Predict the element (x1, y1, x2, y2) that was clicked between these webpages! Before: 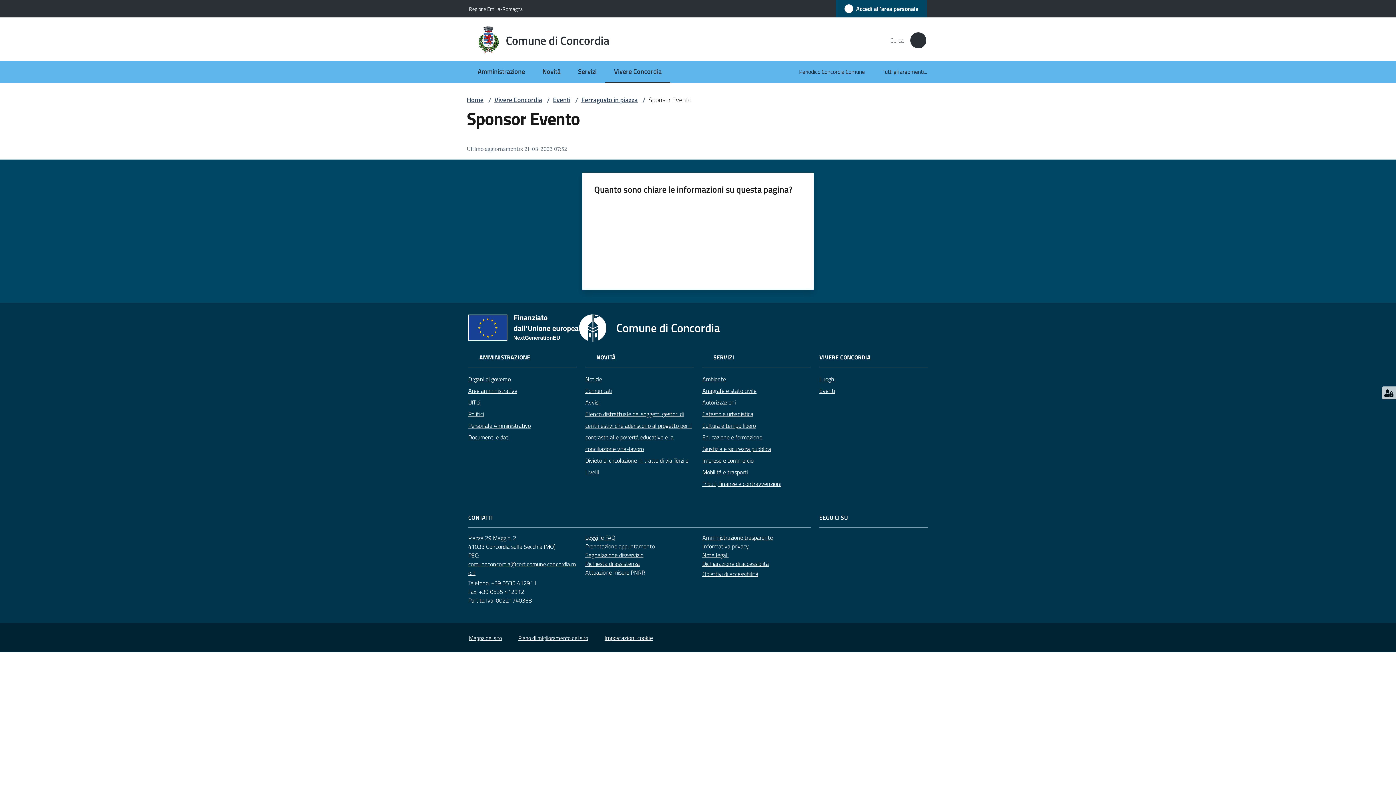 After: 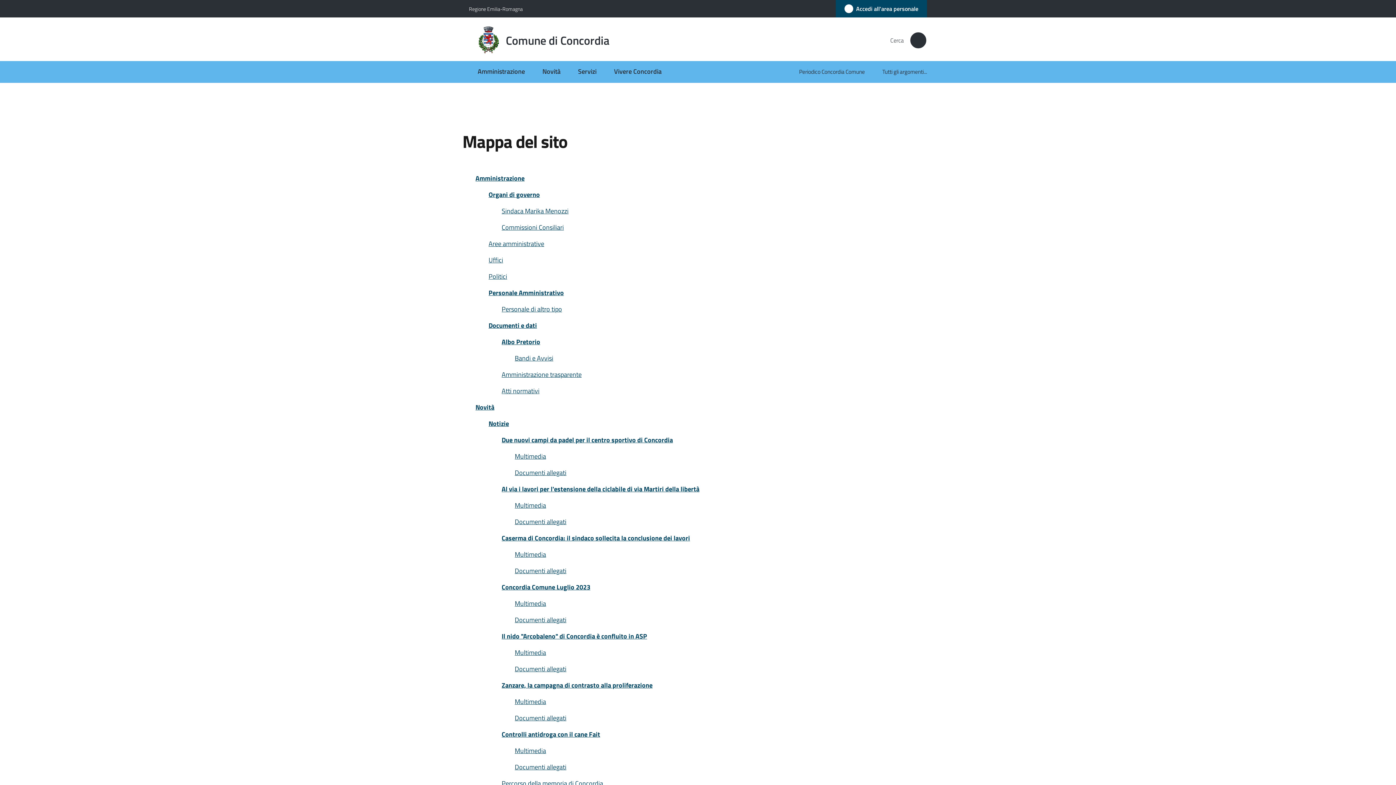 Action: bbox: (469, 634, 502, 642) label: Mappa del sito